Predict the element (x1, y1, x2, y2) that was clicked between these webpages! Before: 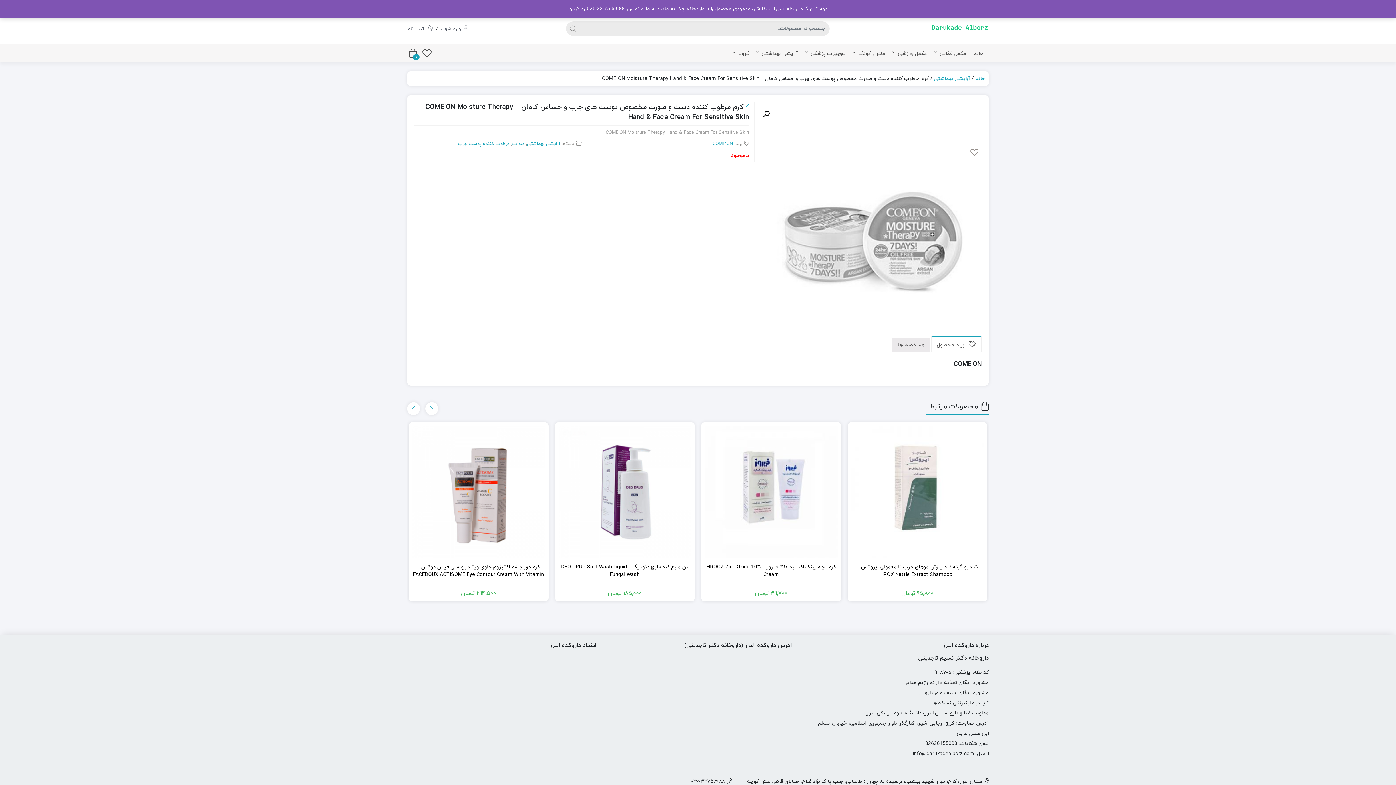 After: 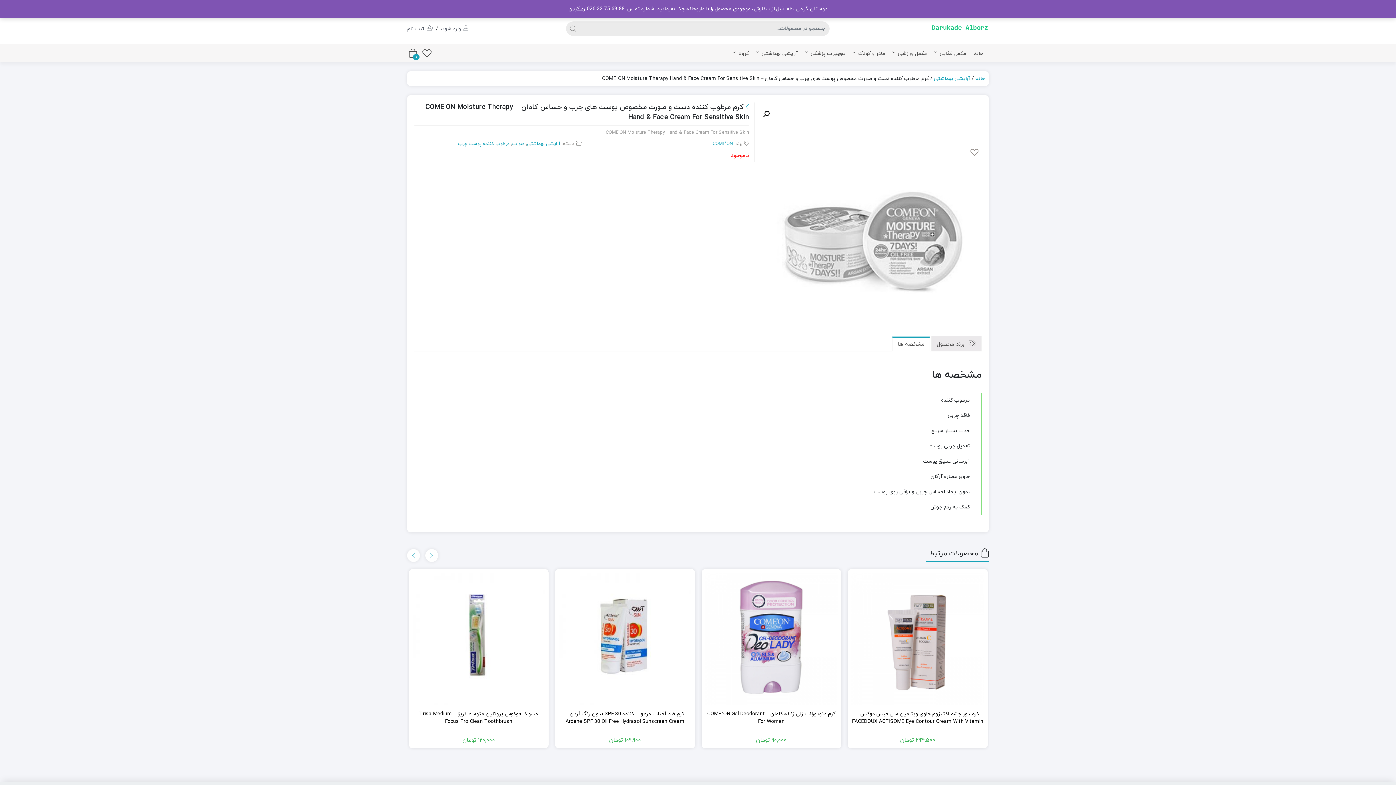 Action: label: مشخصه ها bbox: (897, 338, 924, 352)